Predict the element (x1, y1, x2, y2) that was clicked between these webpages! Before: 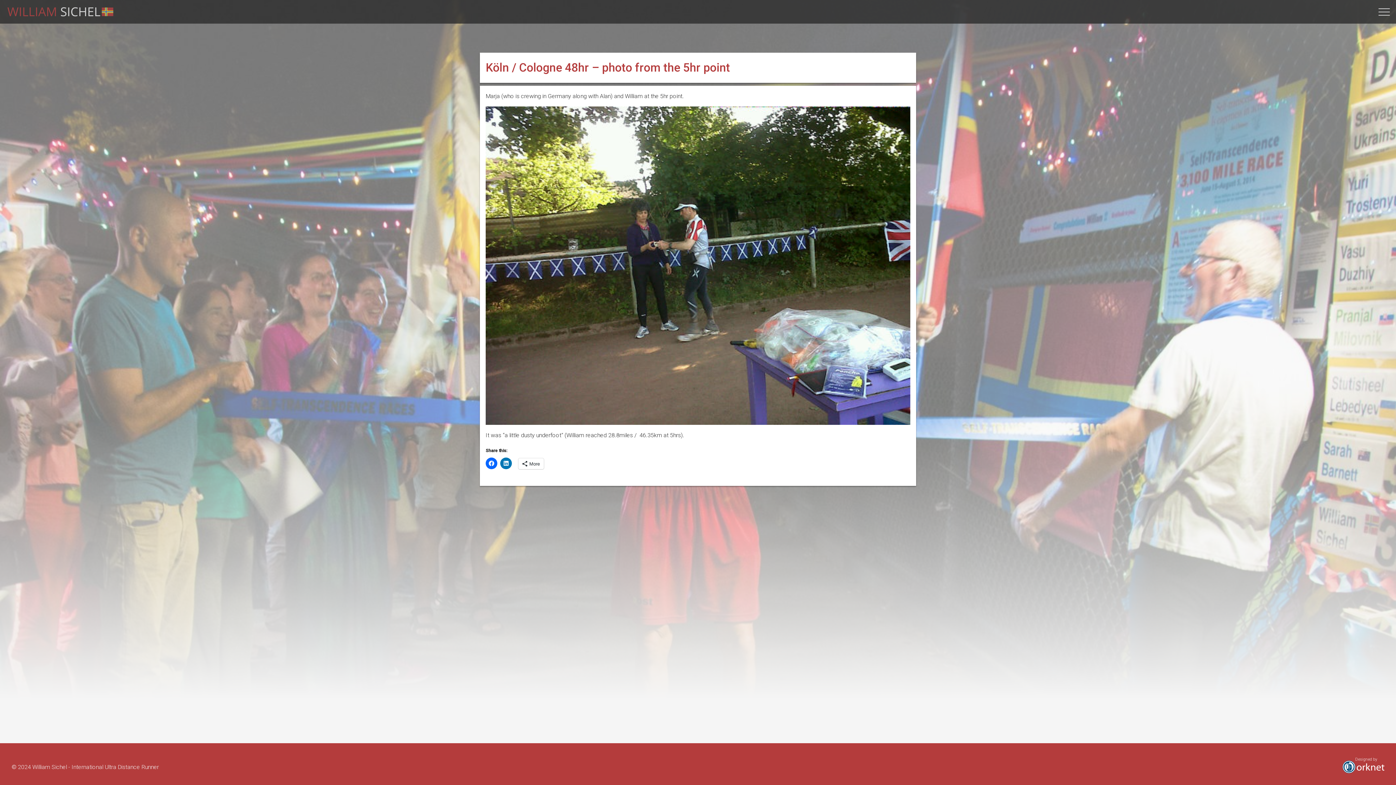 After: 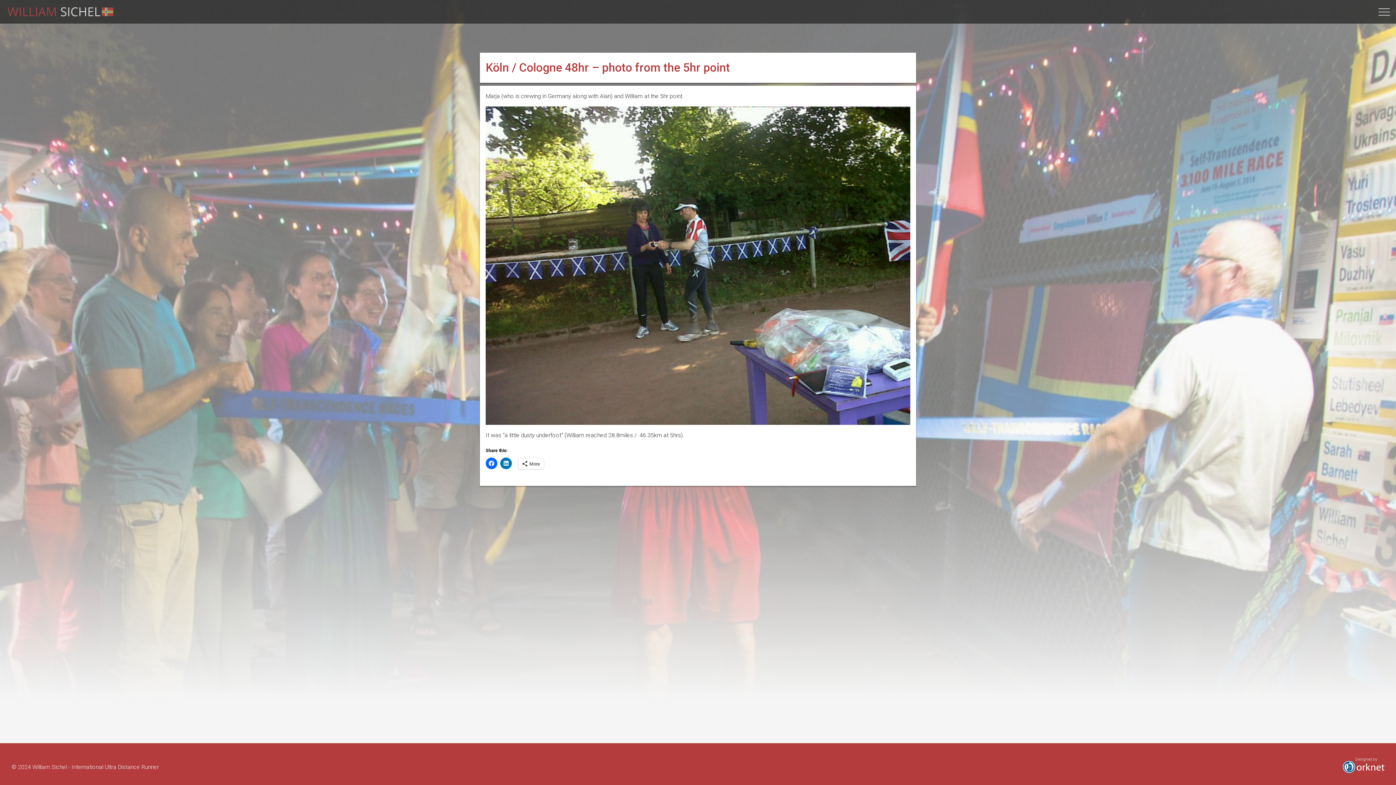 Action: bbox: (485, 106, 910, 425)